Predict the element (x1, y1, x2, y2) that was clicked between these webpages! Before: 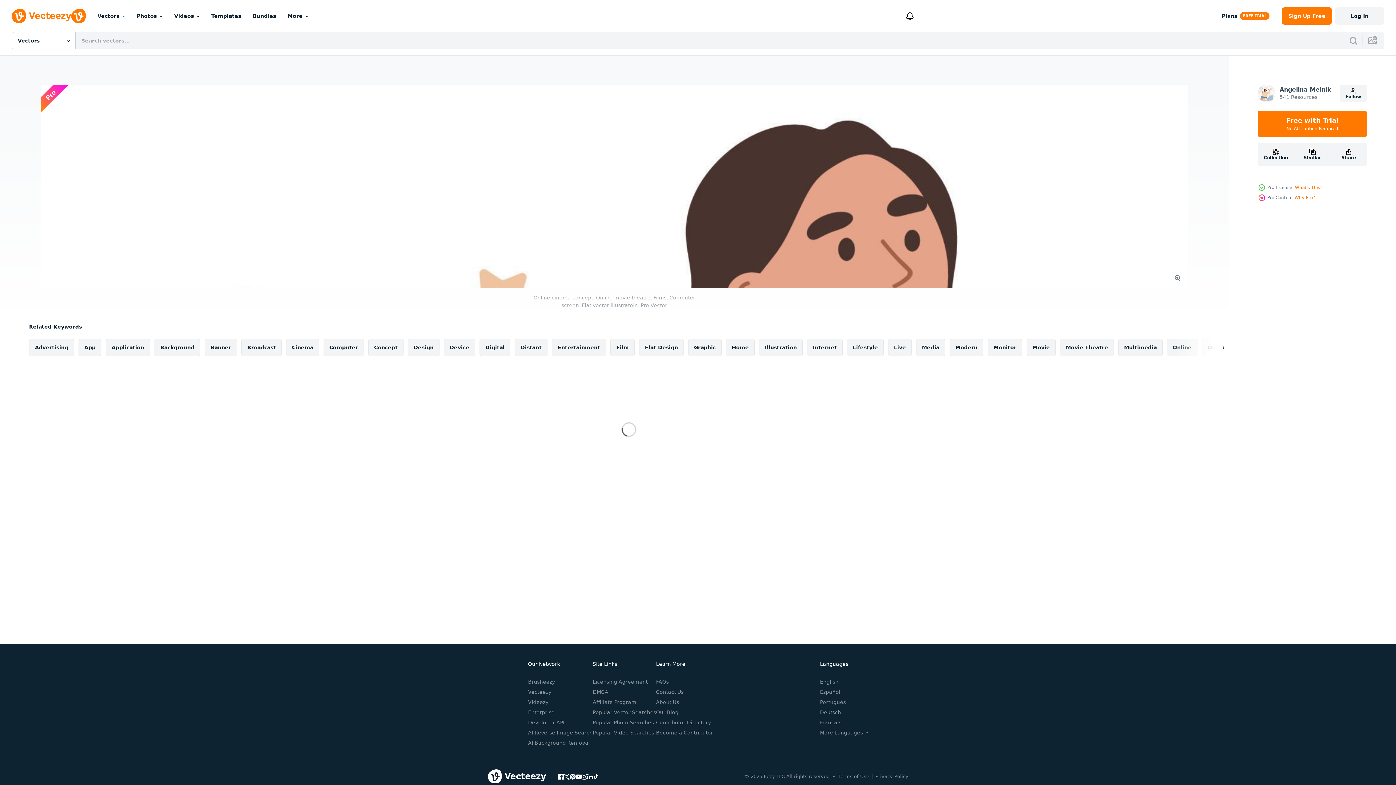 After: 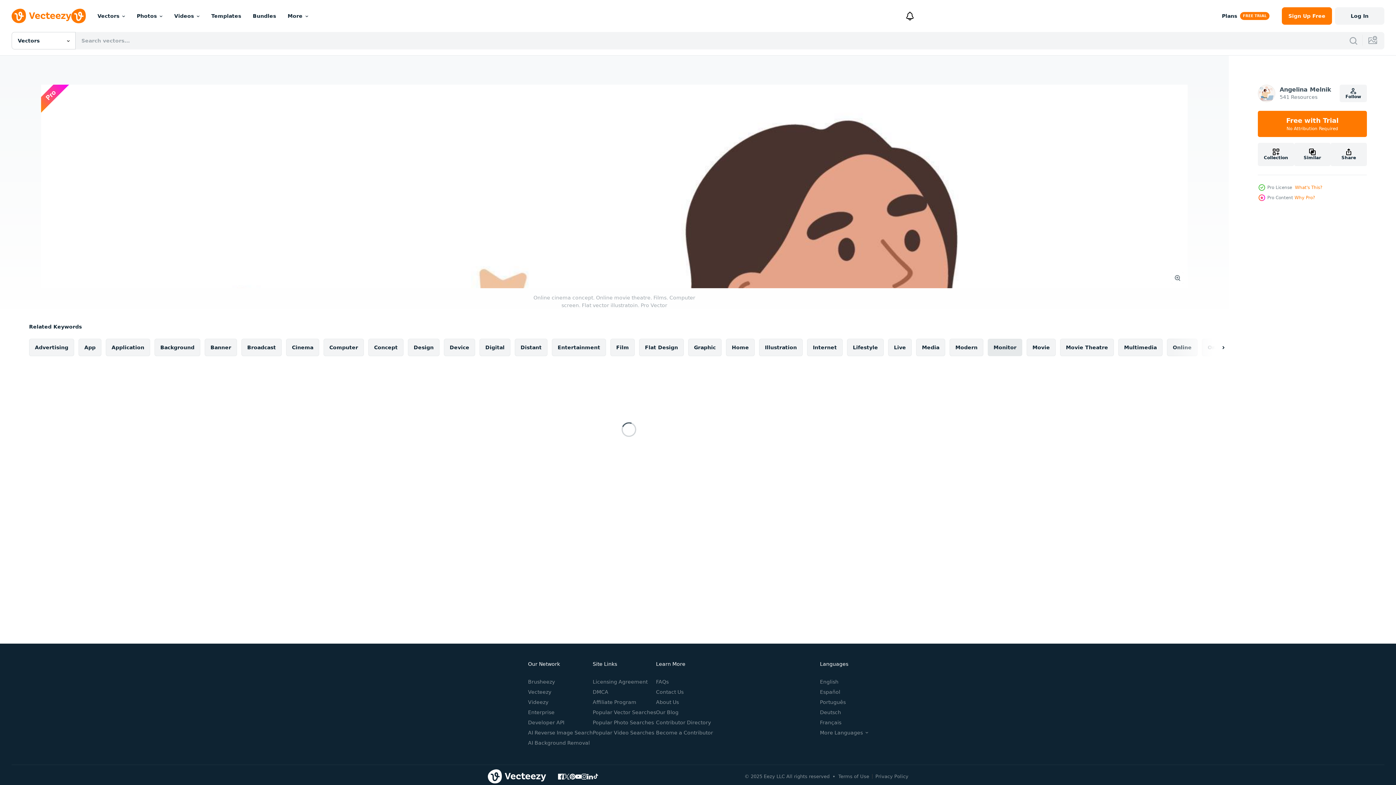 Action: label: Monitor bbox: (988, 338, 1022, 356)